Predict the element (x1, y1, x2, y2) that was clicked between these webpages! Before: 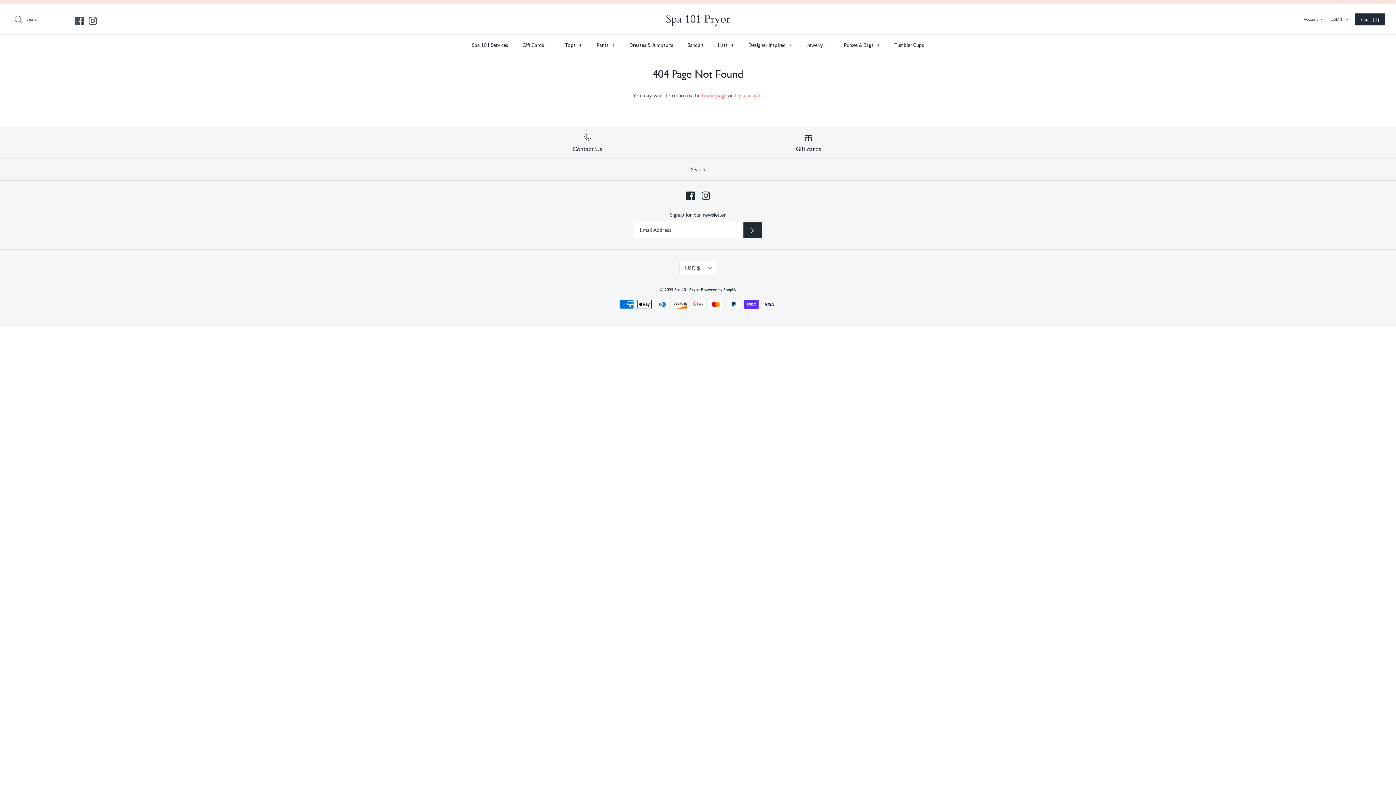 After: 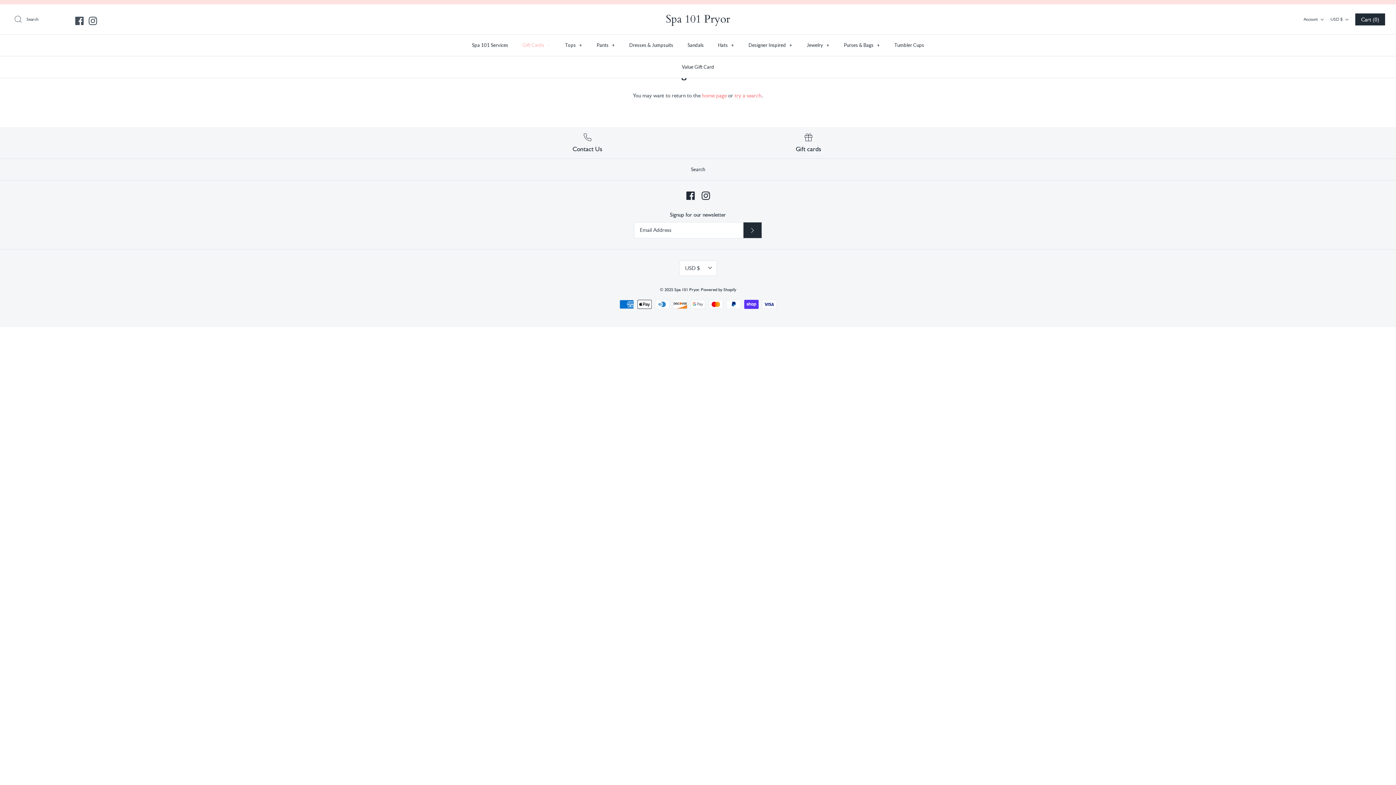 Action: label: Gift Cards + bbox: (516, 34, 557, 56)